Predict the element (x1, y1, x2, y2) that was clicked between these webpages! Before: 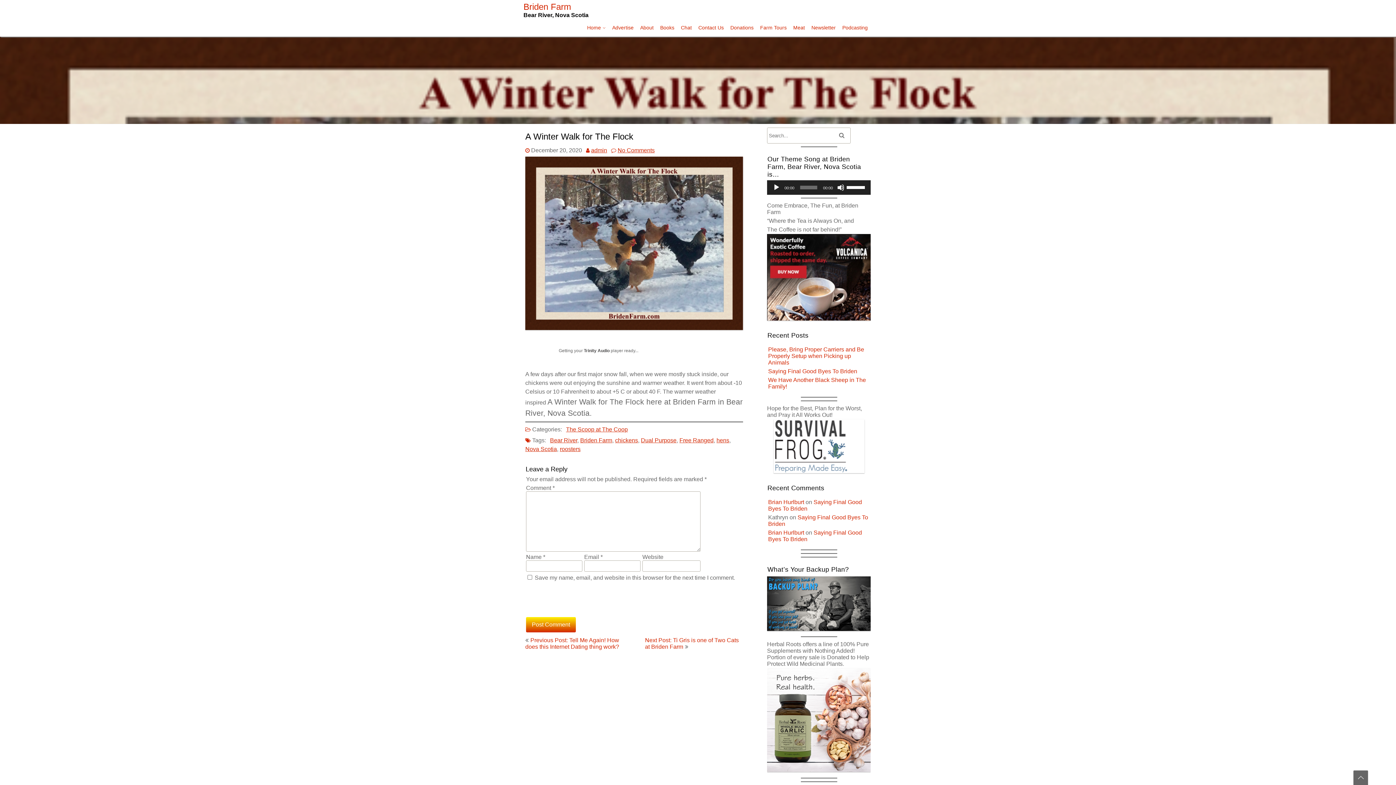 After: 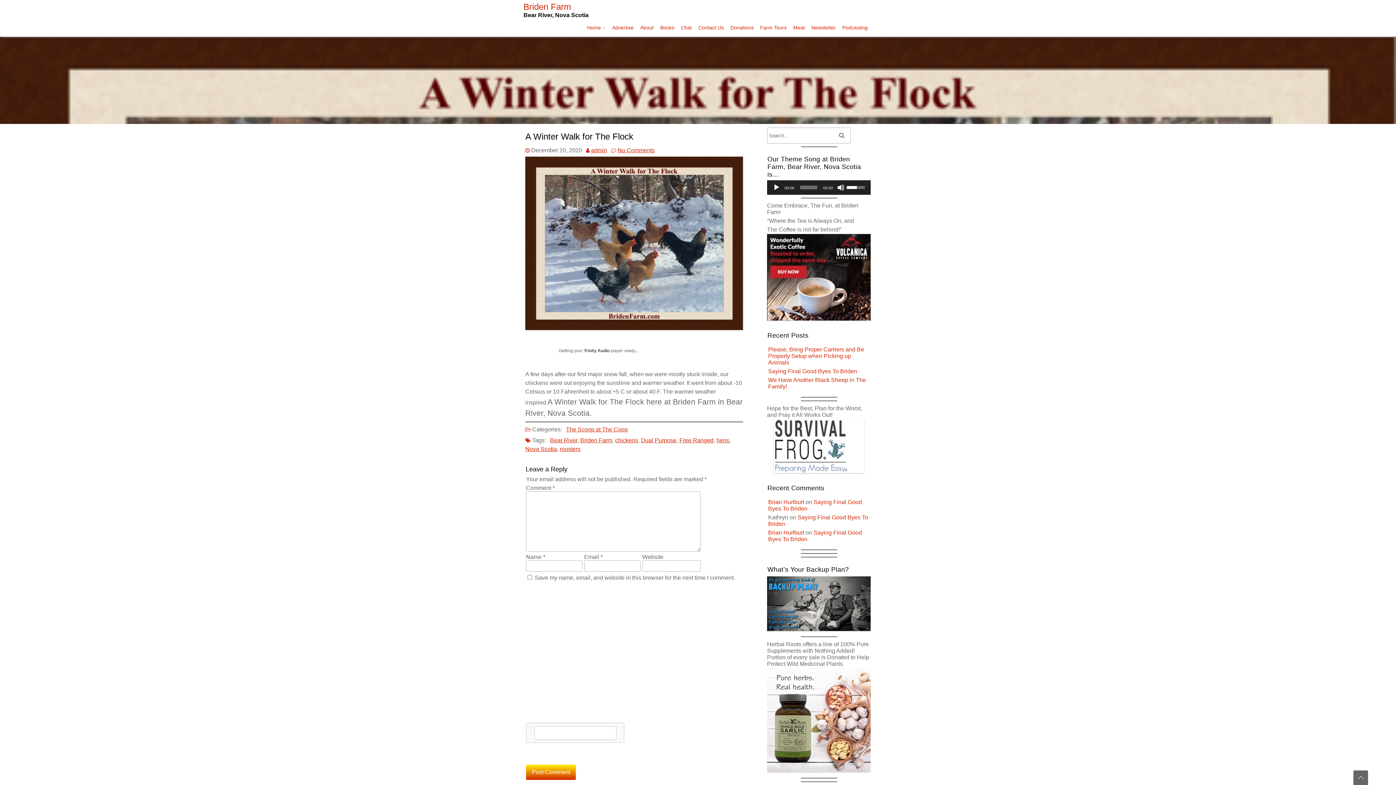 Action: bbox: (846, 180, 867, 193) label: Volume Slider